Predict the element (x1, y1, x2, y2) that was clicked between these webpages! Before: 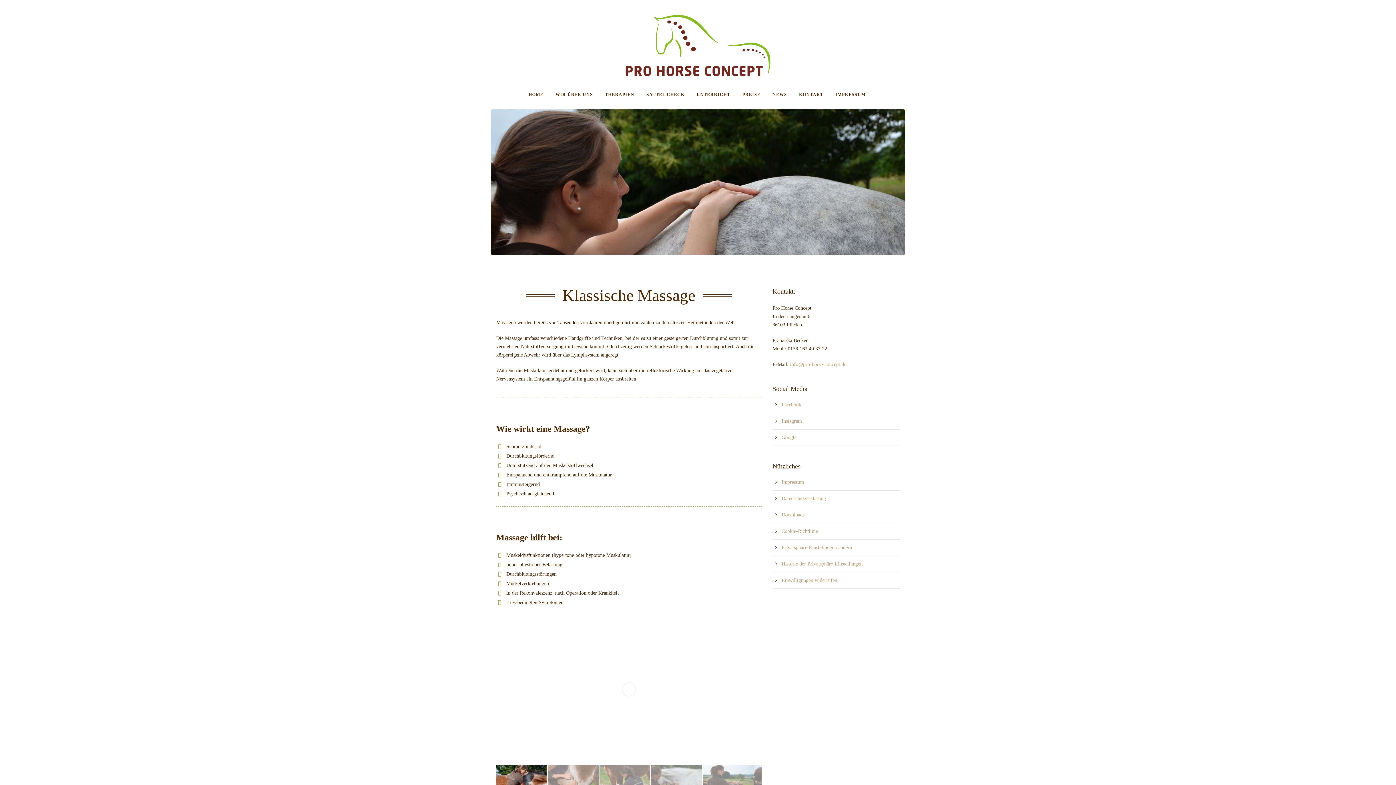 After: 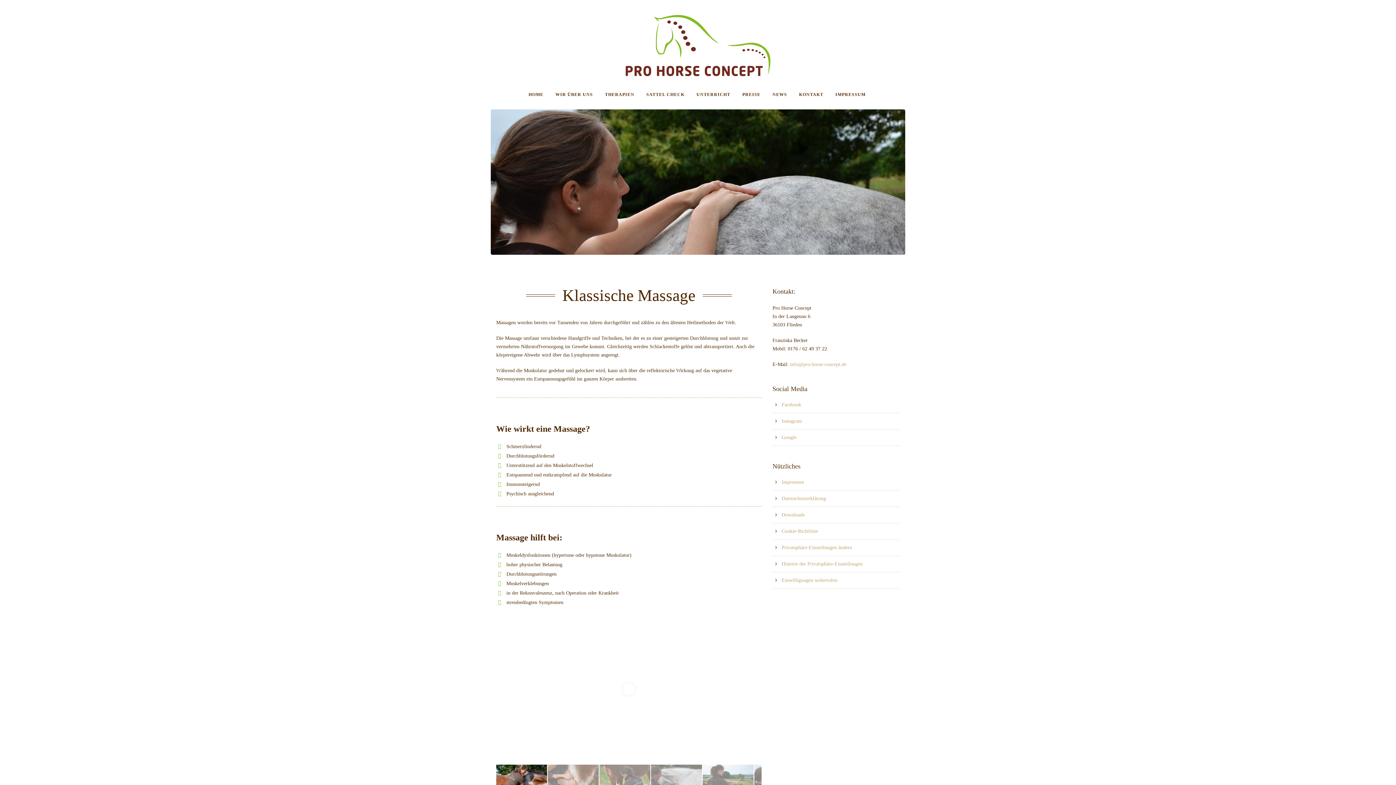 Action: bbox: (781, 545, 852, 550) label: Privatsphäre-Einstellungen ändern